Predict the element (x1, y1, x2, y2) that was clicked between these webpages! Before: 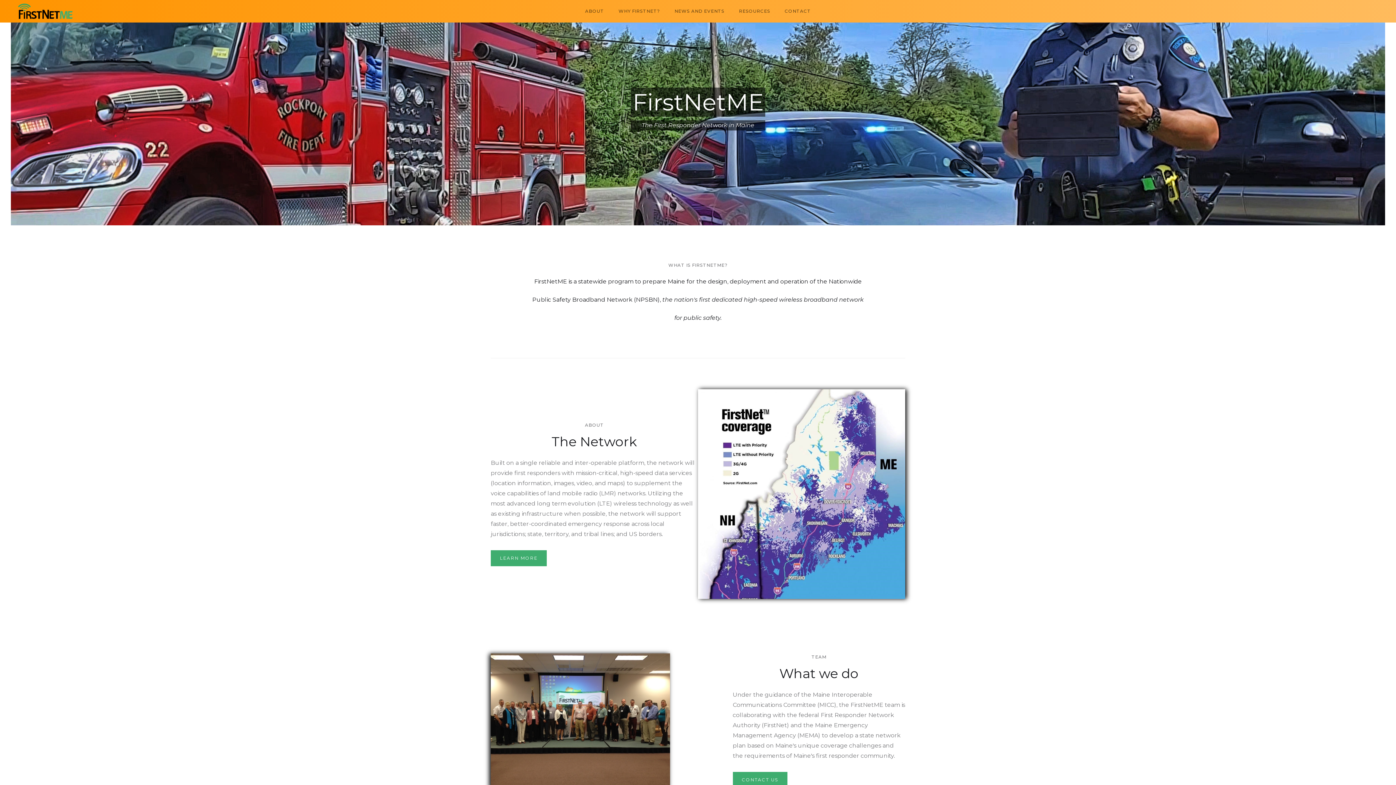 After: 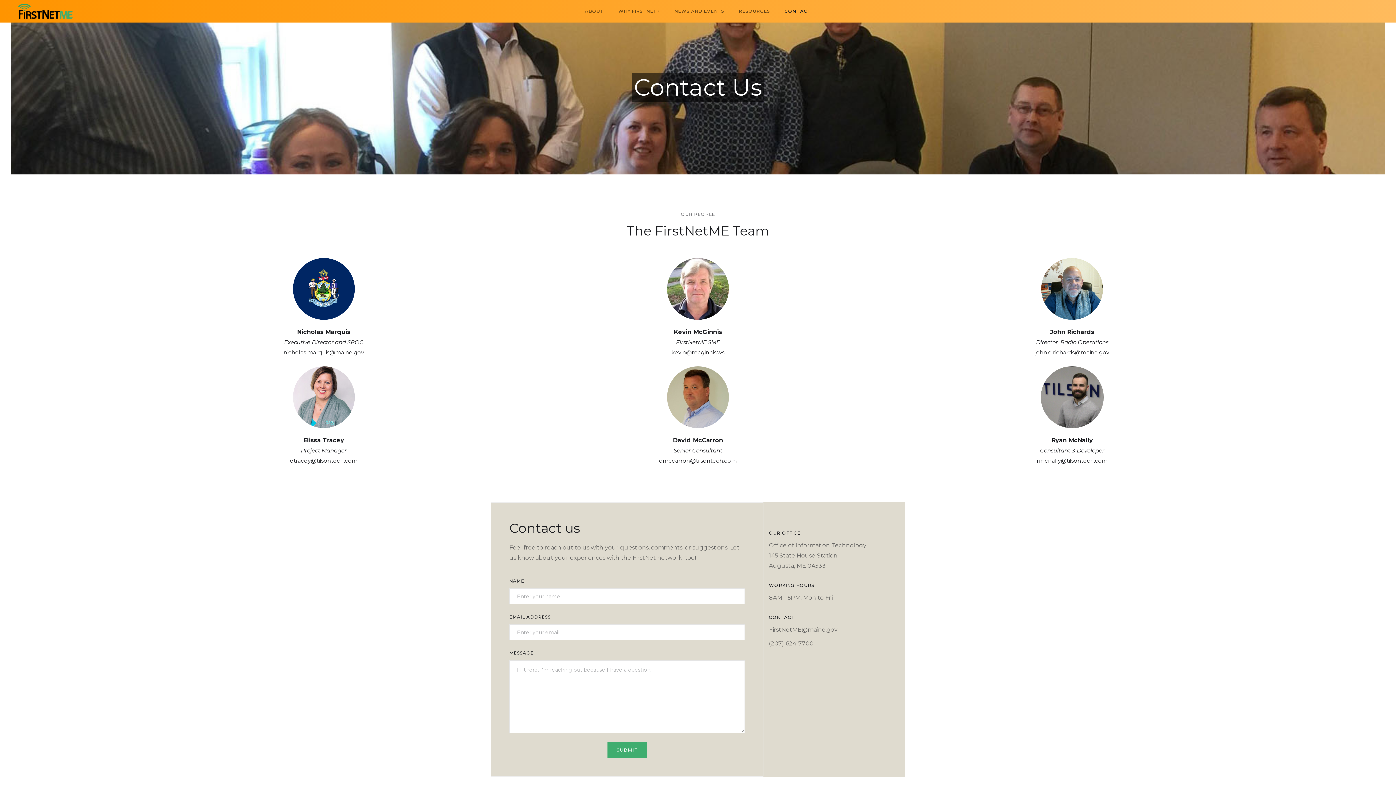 Action: label: CONTACT bbox: (777, 4, 818, 18)